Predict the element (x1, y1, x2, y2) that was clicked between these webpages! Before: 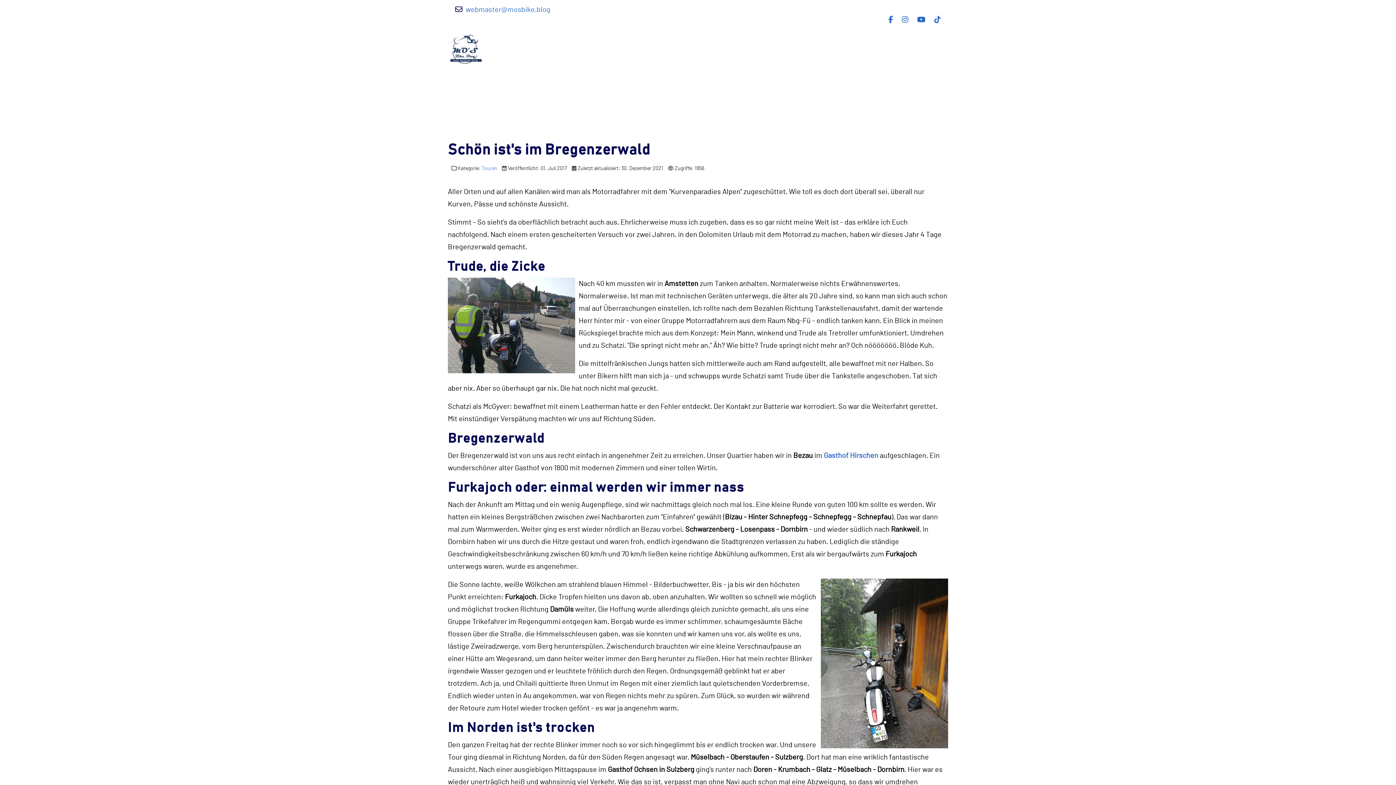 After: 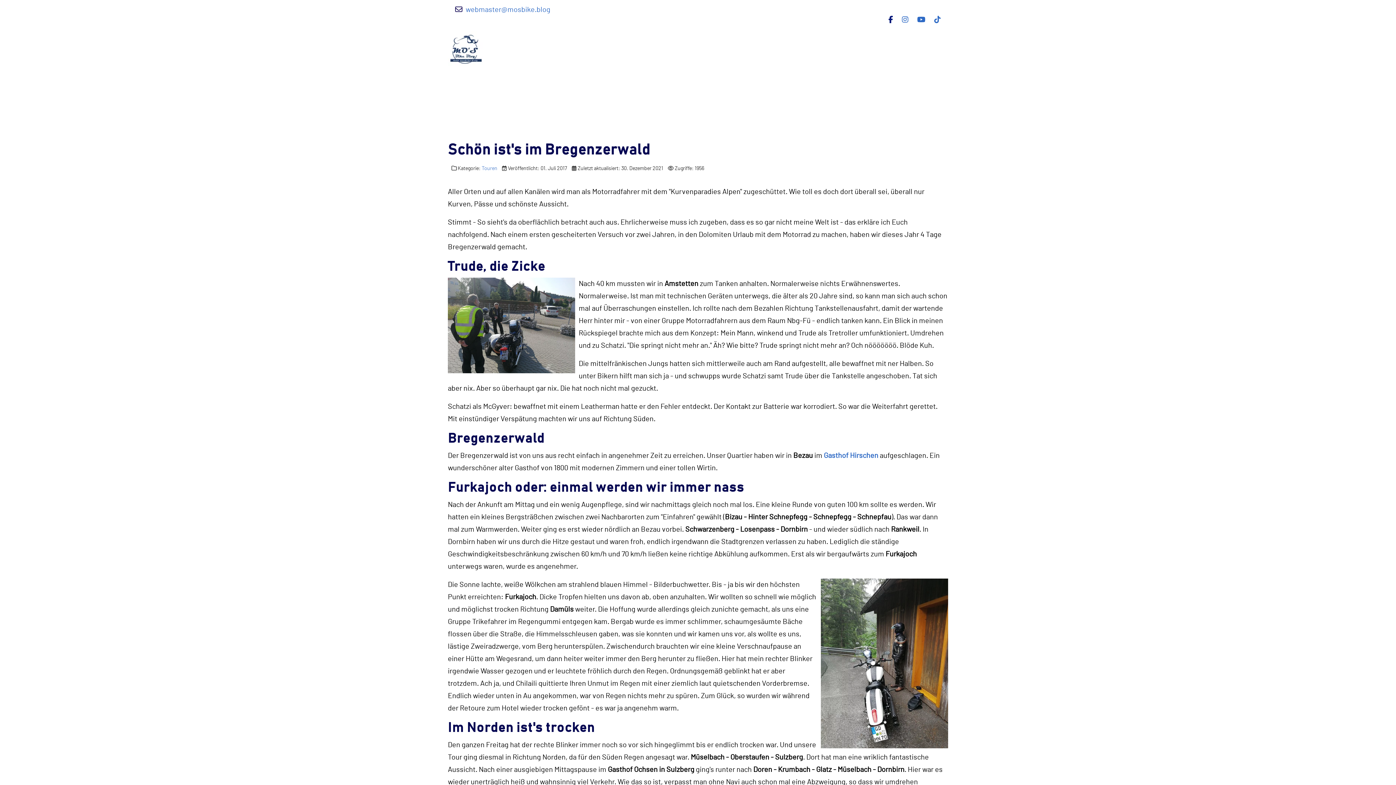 Action: bbox: (888, 16, 893, 23)